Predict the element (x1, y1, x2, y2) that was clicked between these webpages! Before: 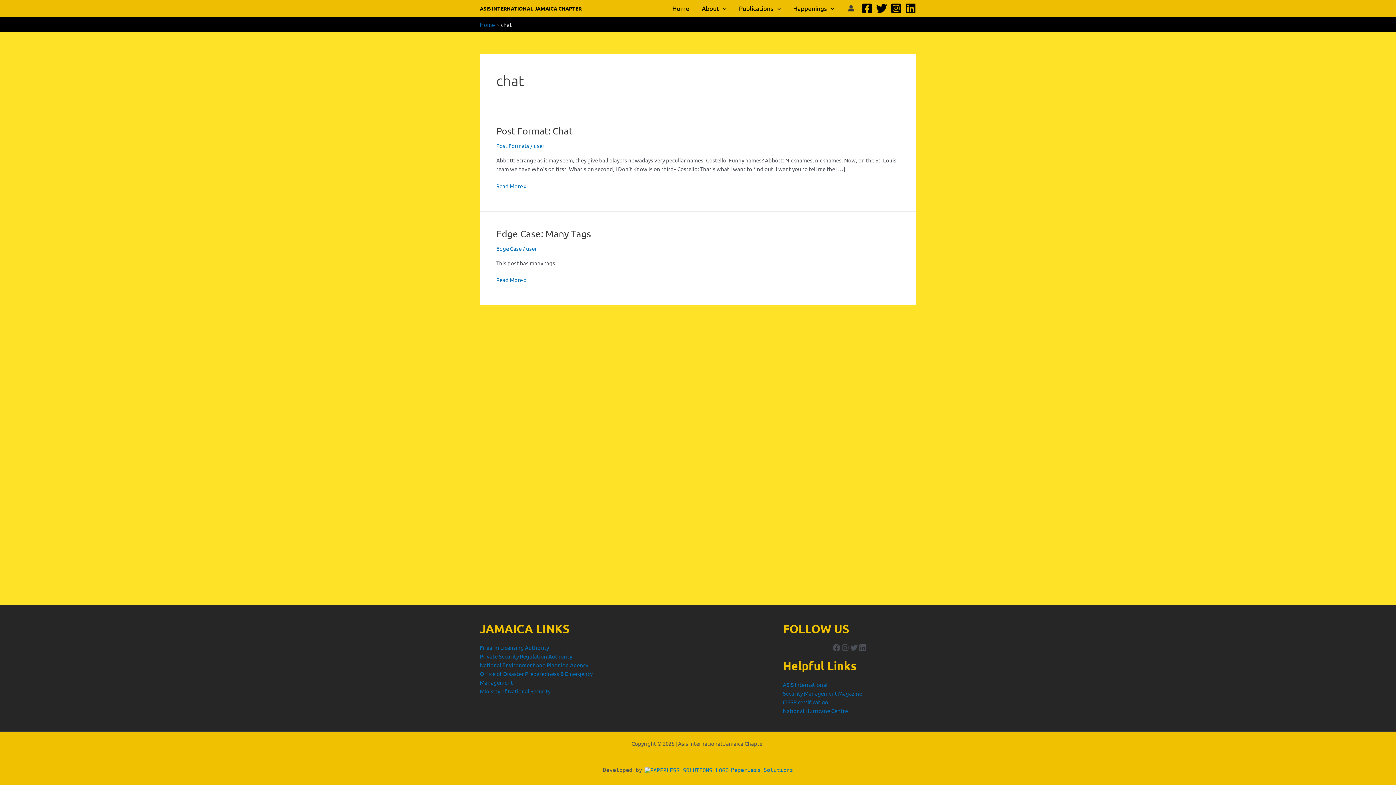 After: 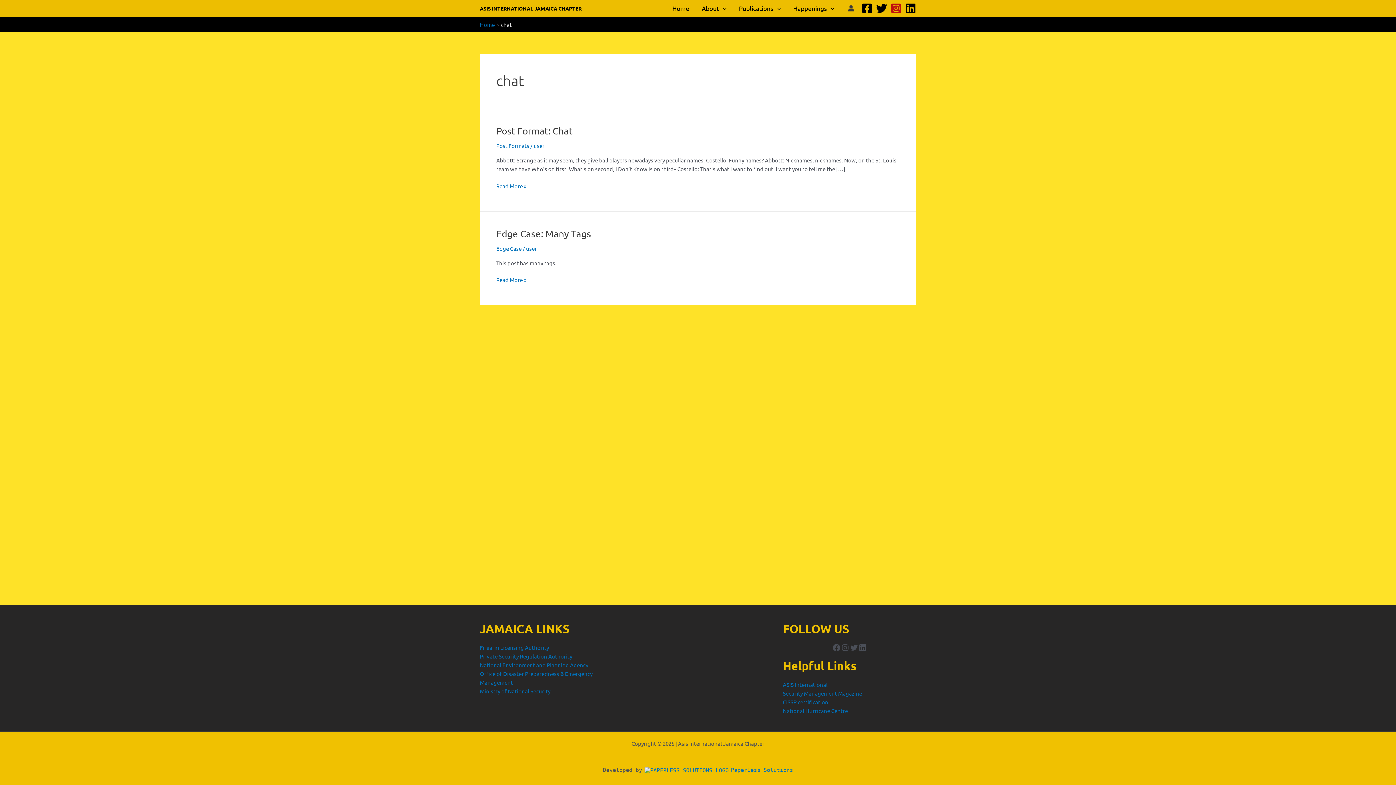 Action: bbox: (890, 2, 901, 13) label: Instagram